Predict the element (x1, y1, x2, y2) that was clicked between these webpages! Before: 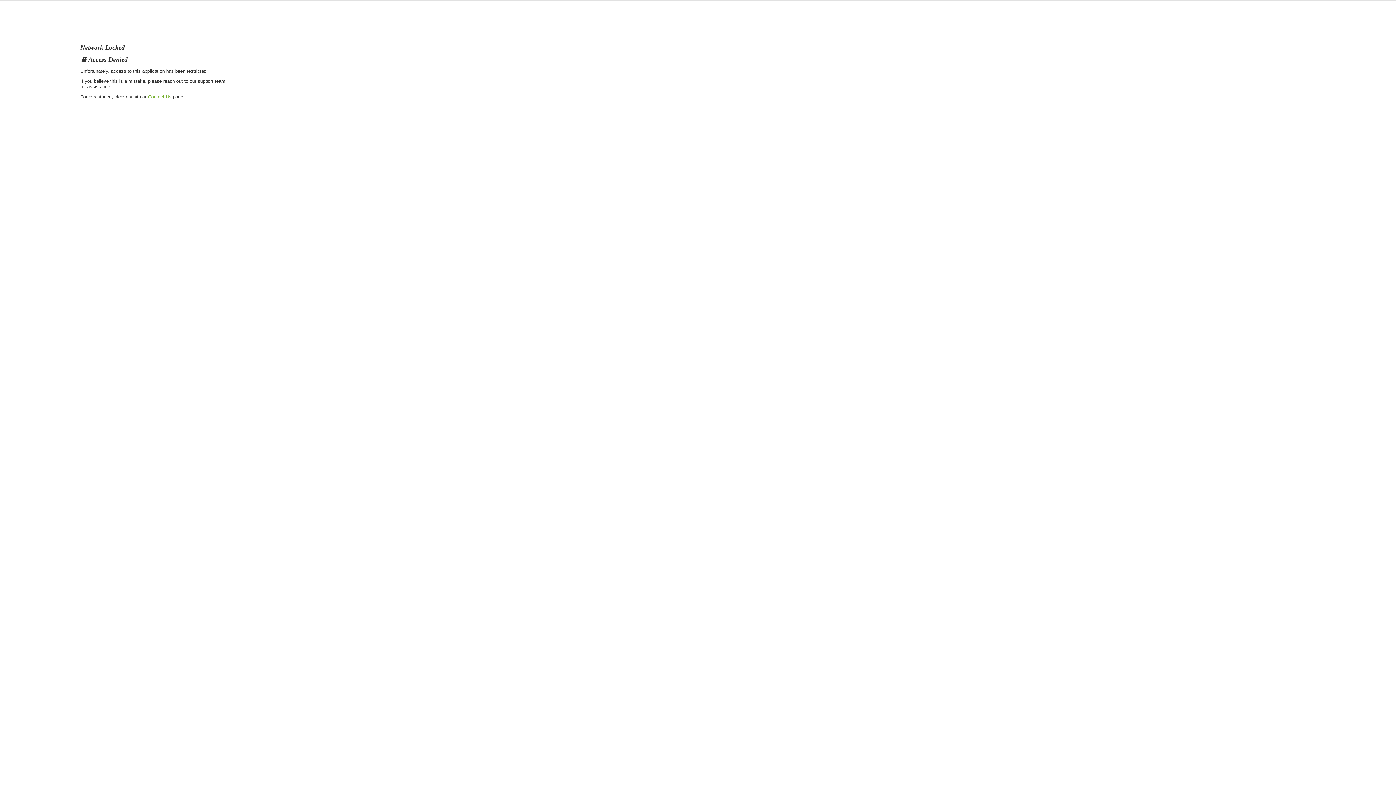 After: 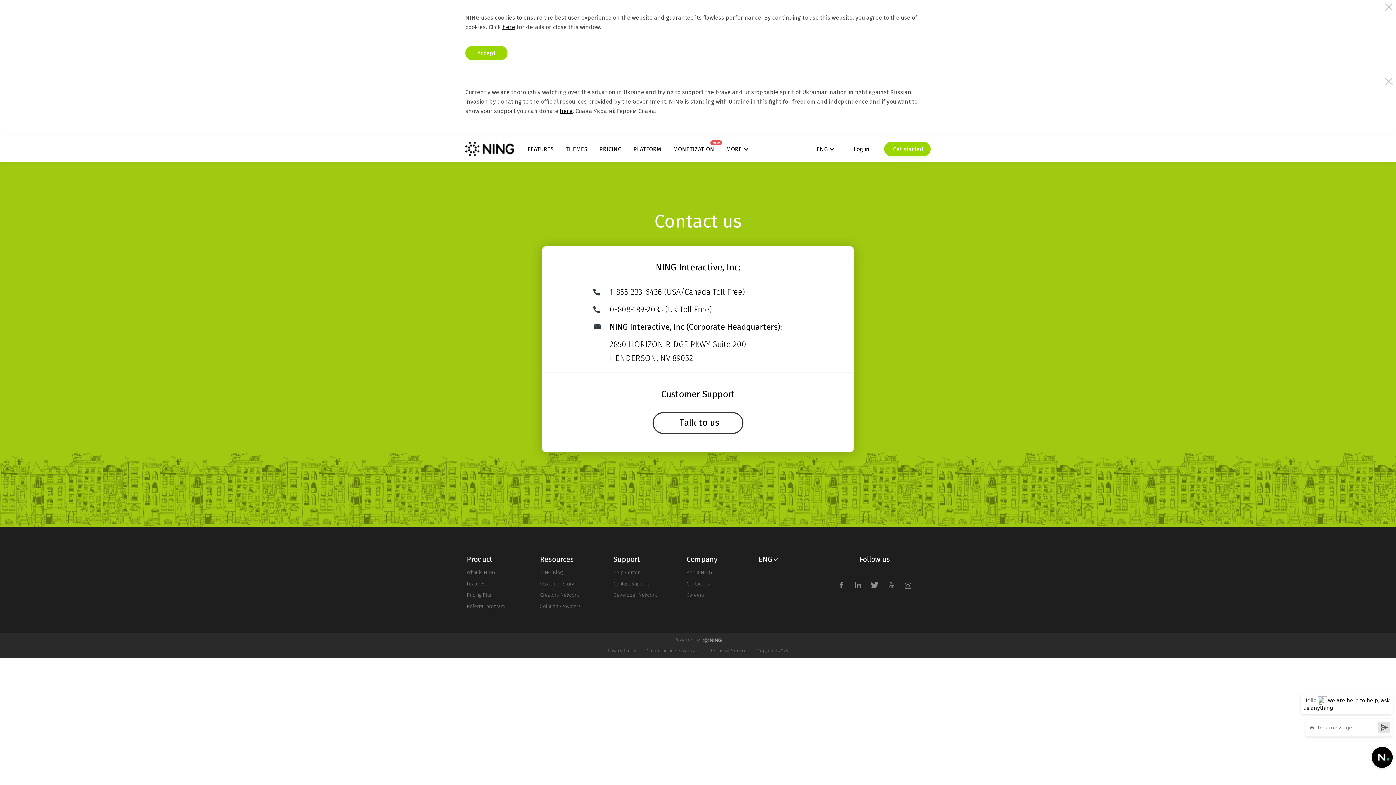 Action: label: Contact Us bbox: (148, 94, 171, 99)